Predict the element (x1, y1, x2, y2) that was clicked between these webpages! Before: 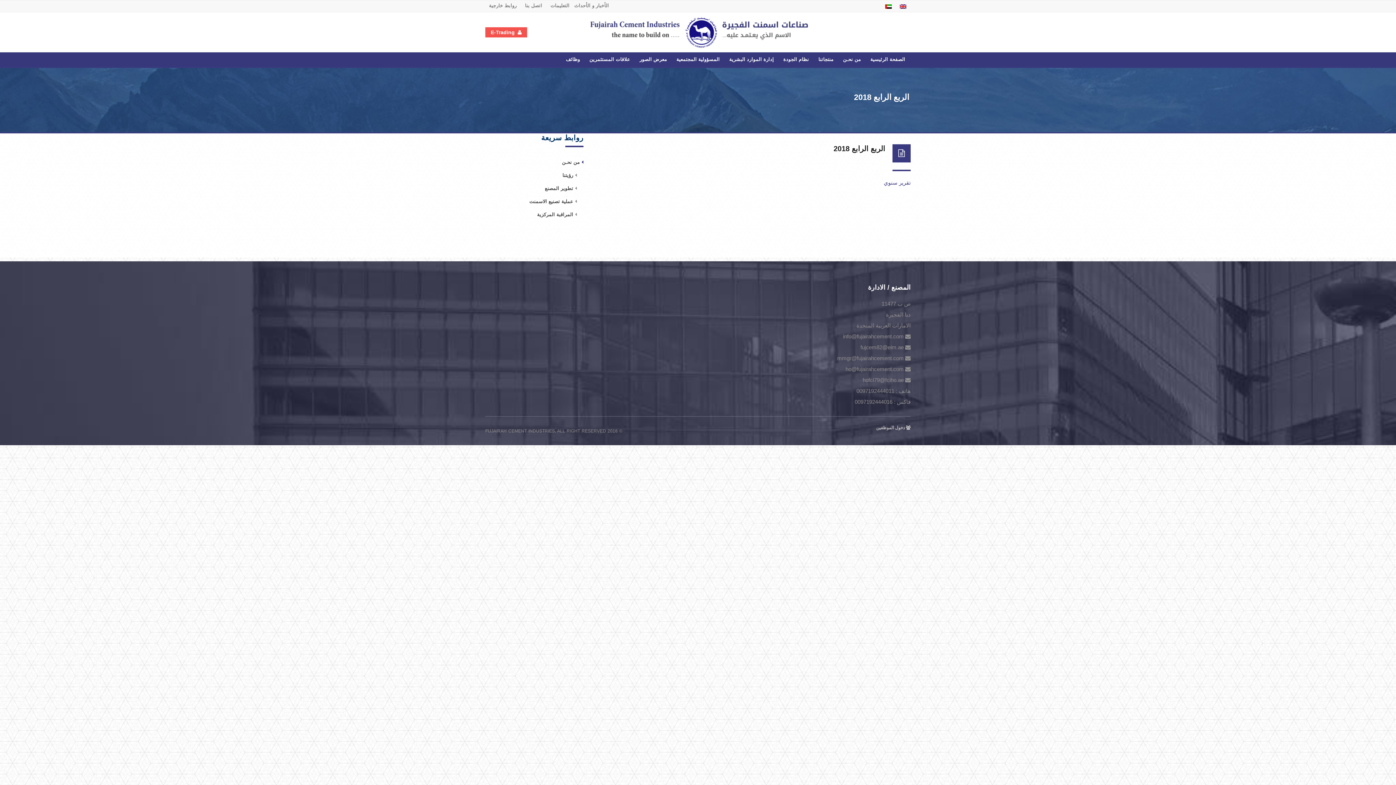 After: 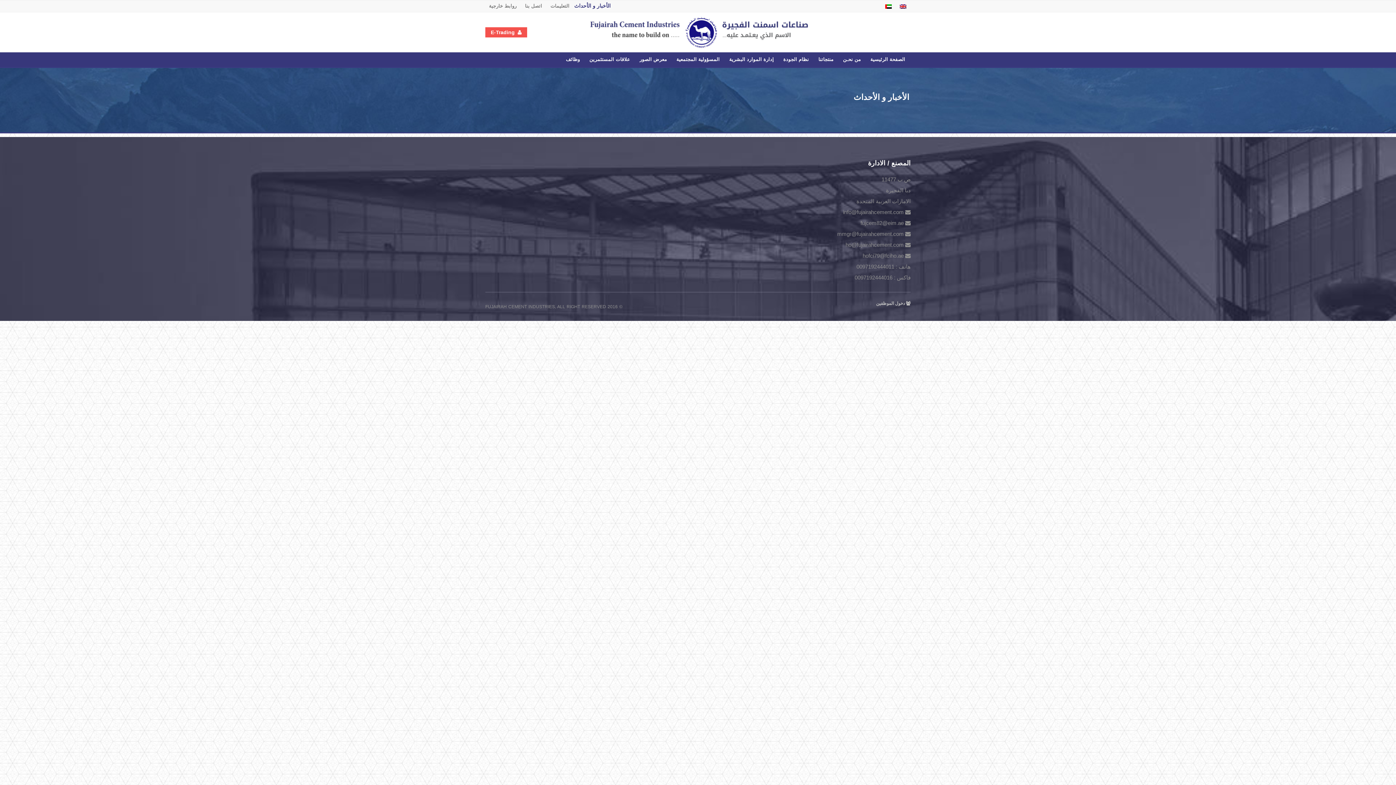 Action: label: الأخبار و الأحداث bbox: (574, 2, 609, 8)